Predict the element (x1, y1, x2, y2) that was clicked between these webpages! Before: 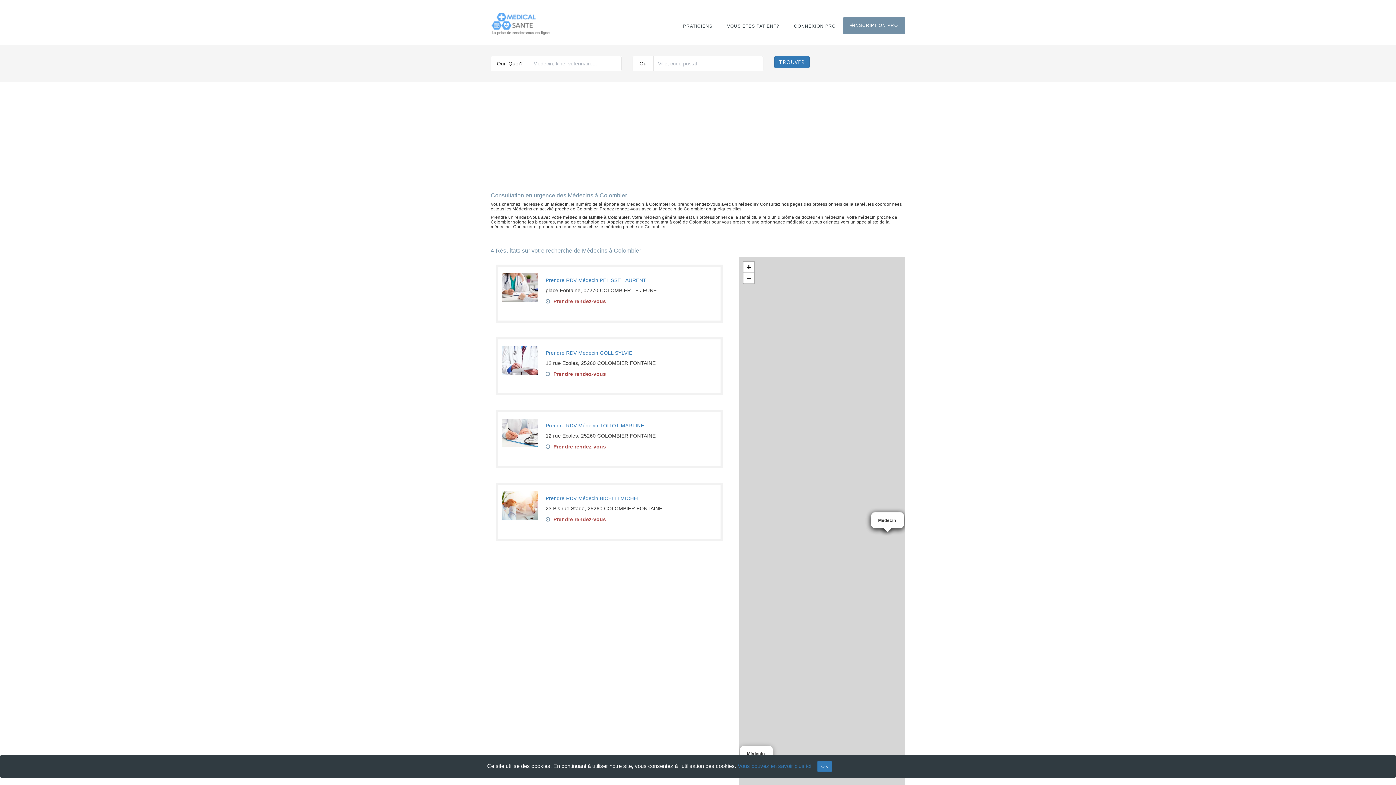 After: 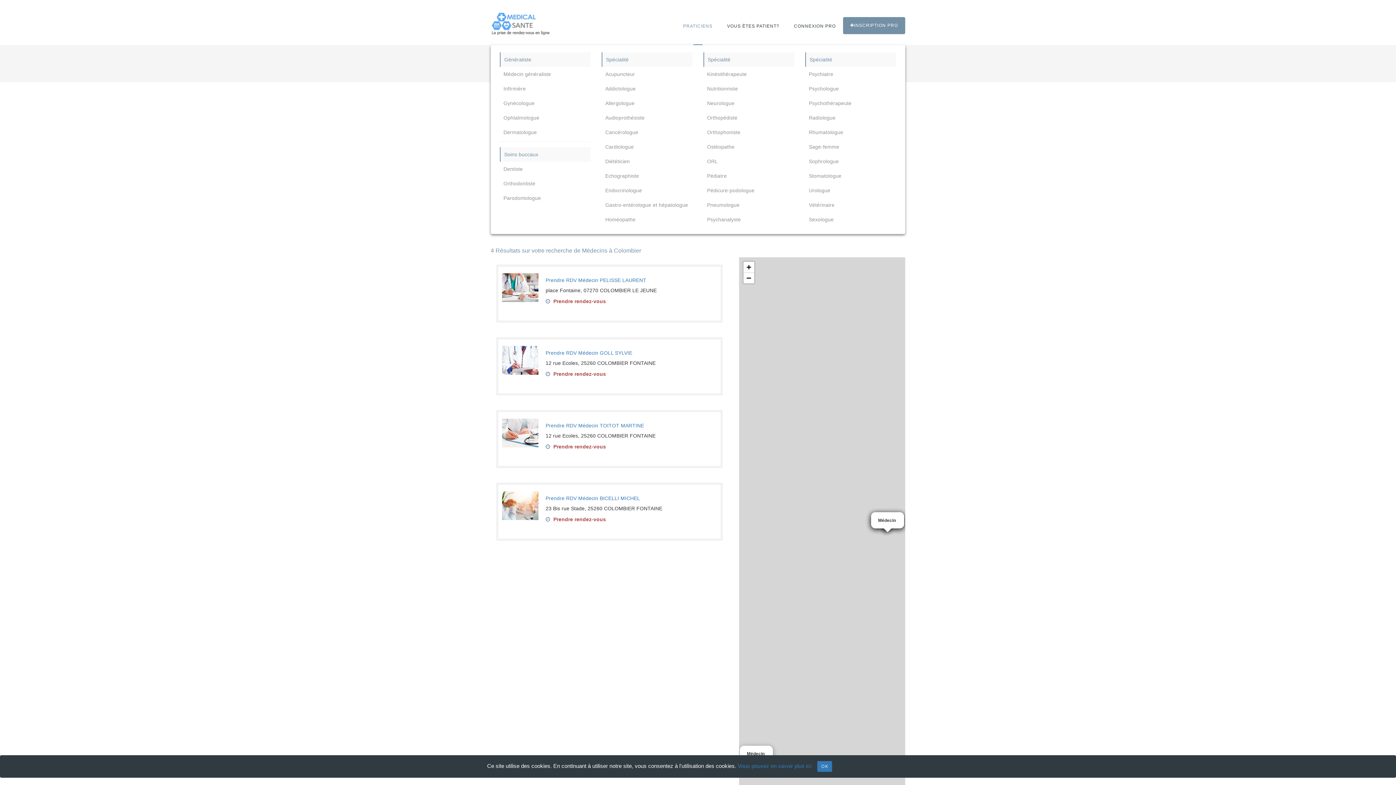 Action: label: PRATICIENS bbox: (676, 7, 720, 45)